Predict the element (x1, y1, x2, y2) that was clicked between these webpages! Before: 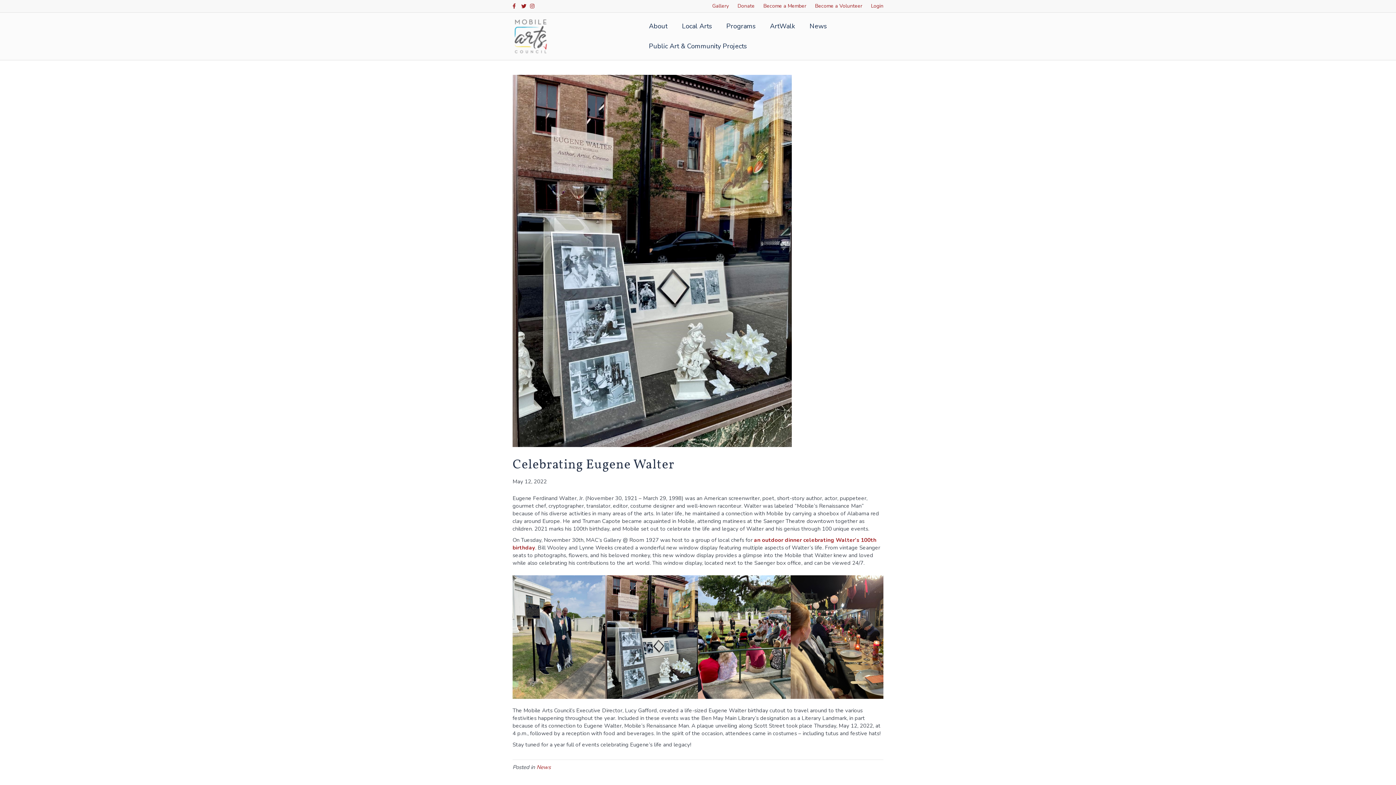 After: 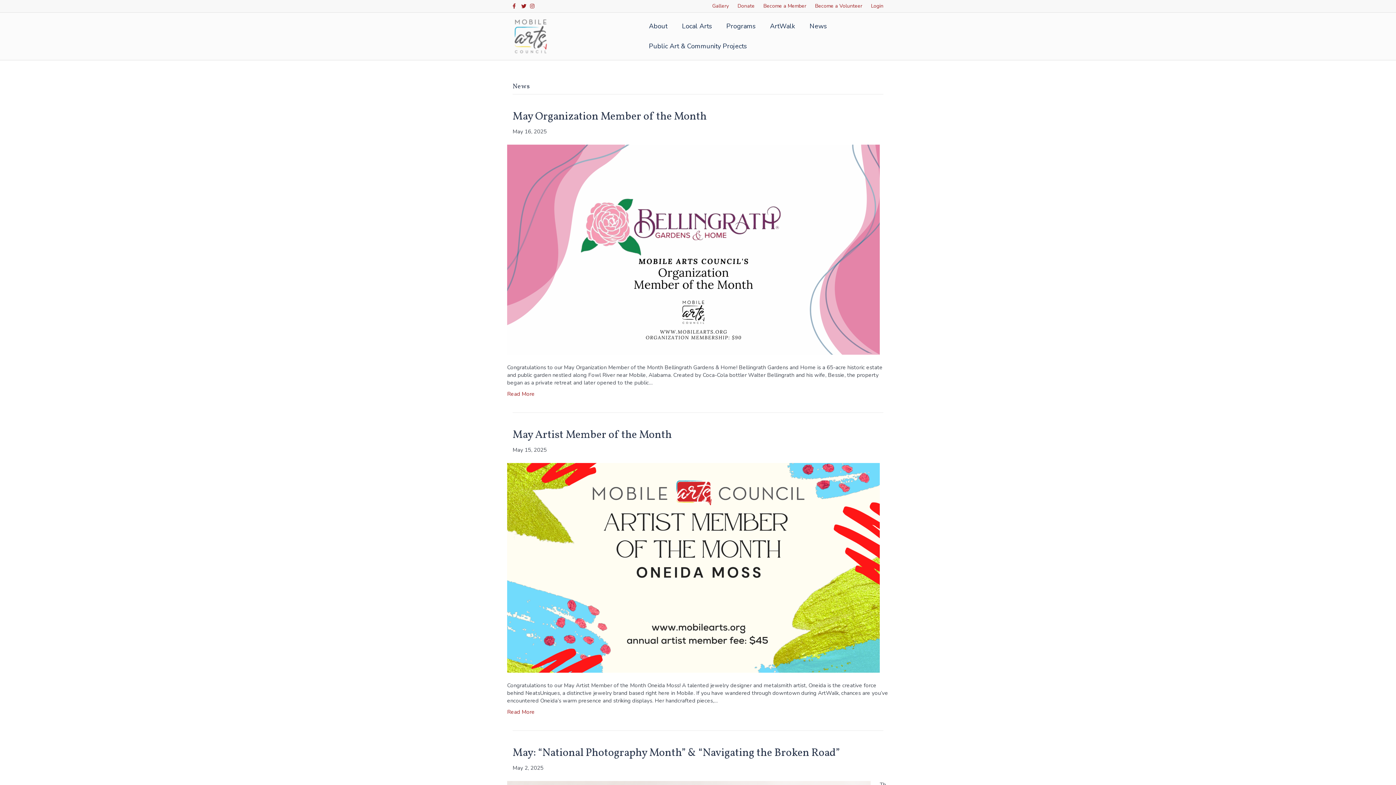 Action: bbox: (536, 764, 550, 771) label: News